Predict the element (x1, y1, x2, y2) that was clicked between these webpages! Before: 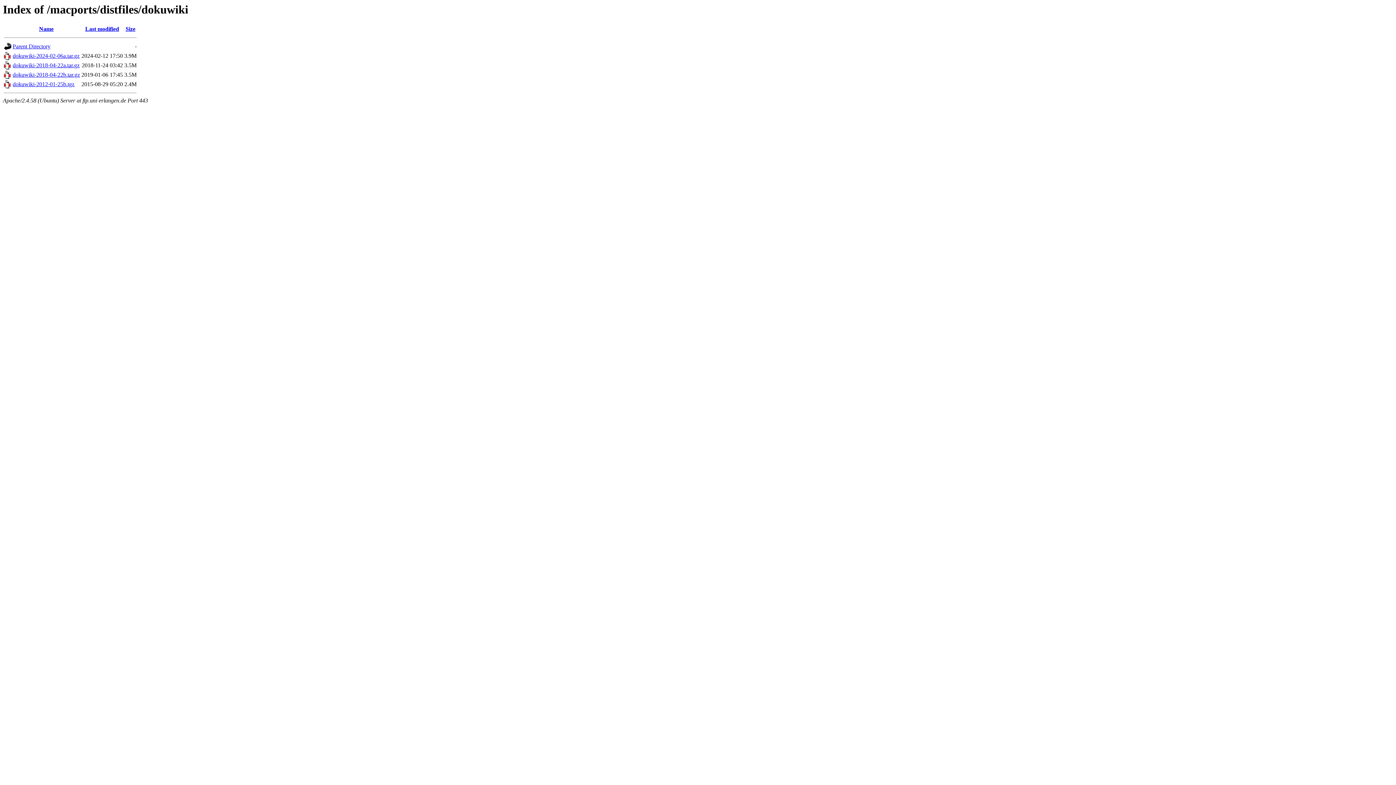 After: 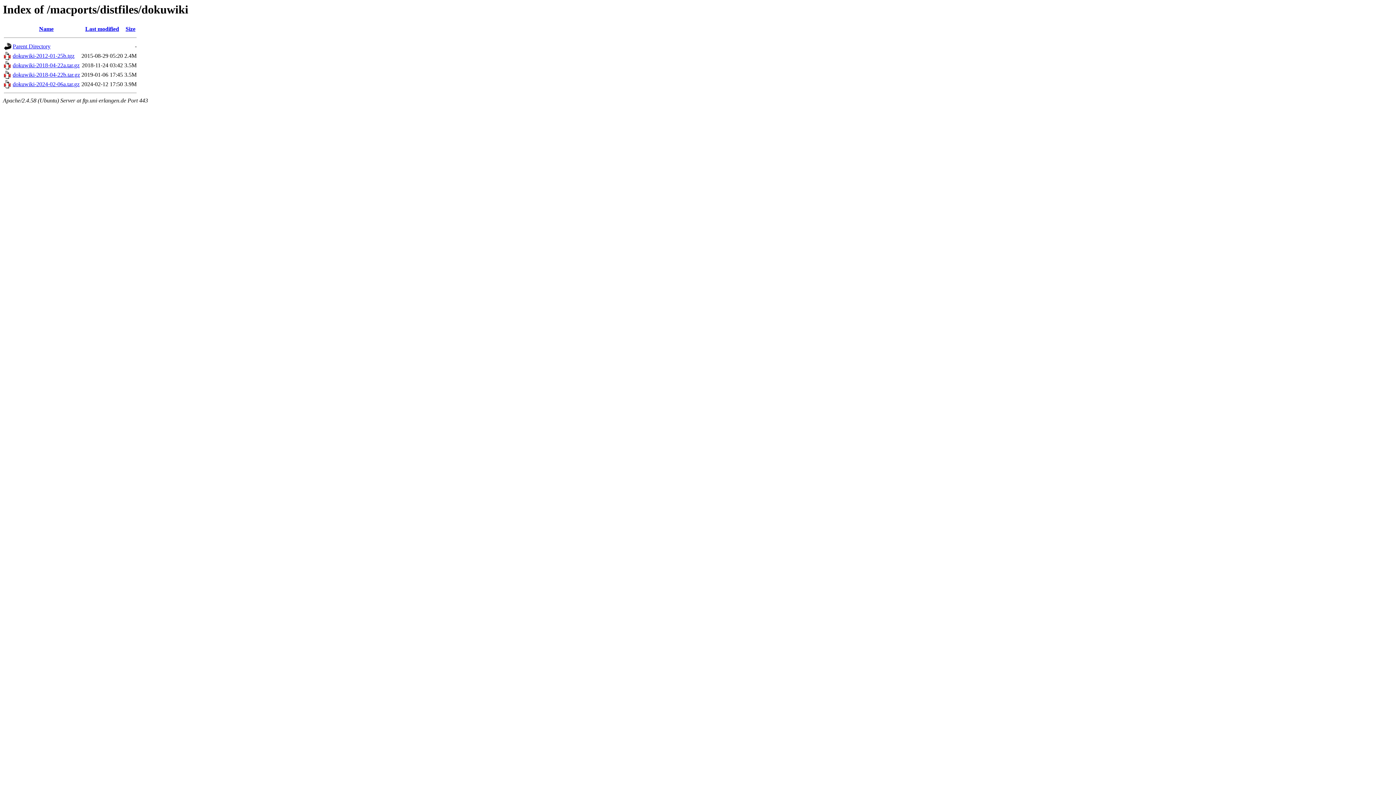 Action: label: Name bbox: (39, 25, 53, 32)